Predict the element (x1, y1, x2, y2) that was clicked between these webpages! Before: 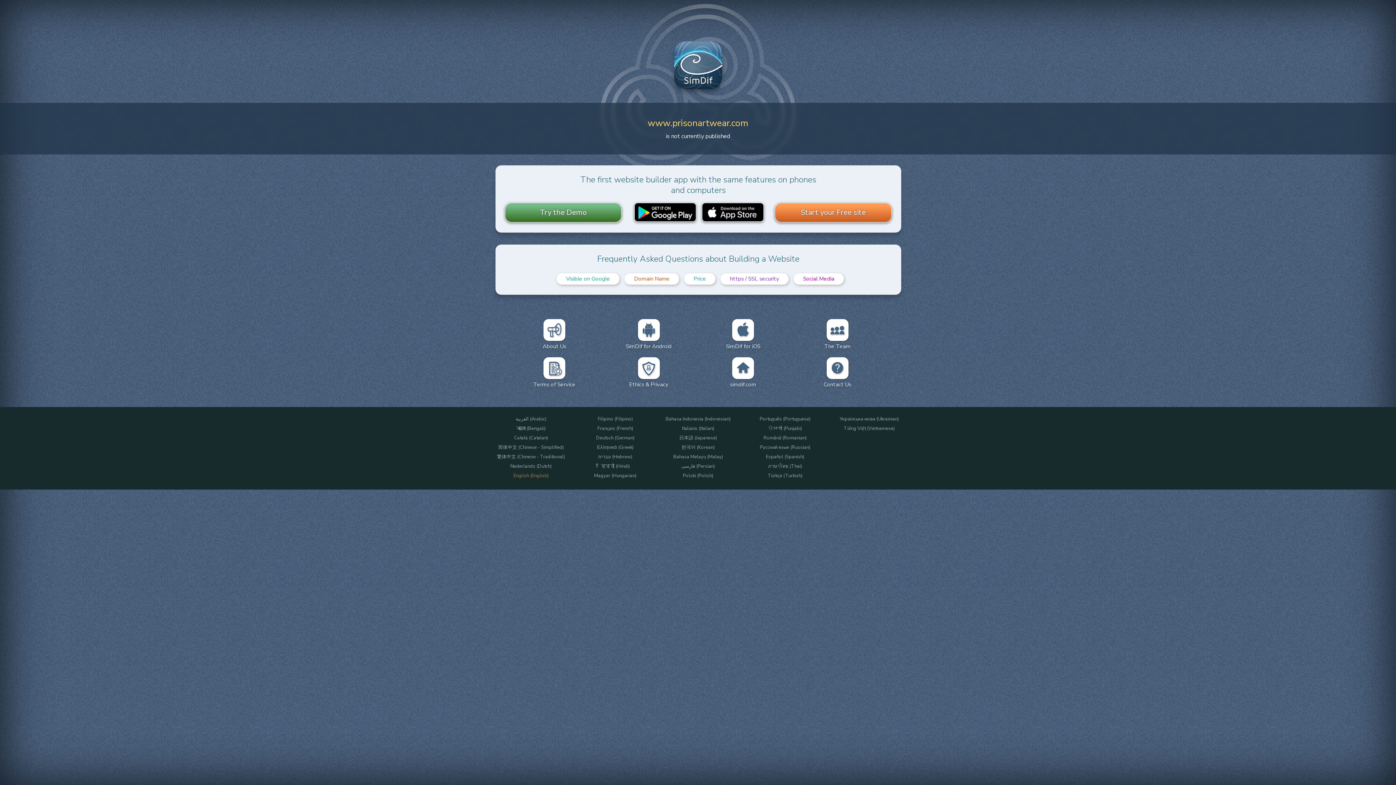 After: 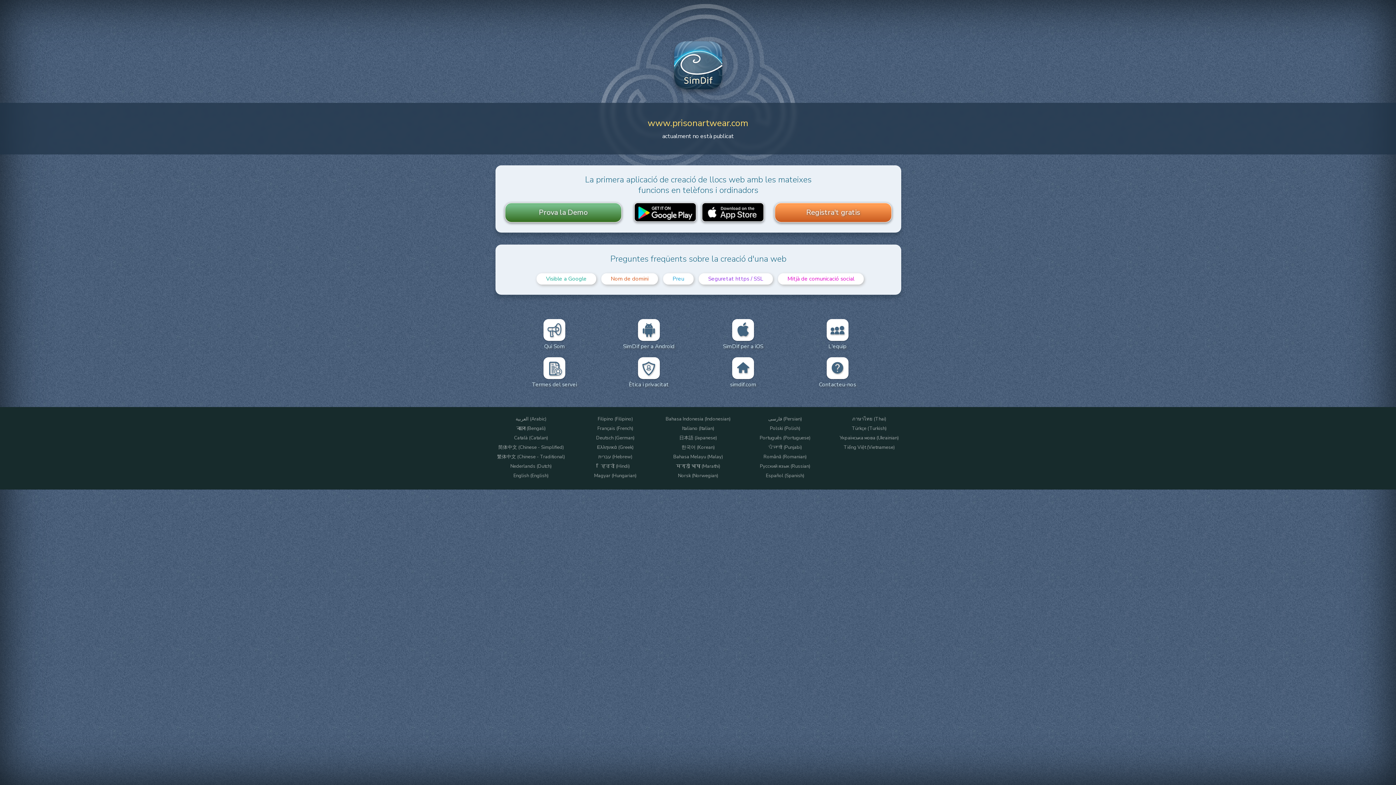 Action: bbox: (482, 435, 579, 441) label: Català (Catalan)